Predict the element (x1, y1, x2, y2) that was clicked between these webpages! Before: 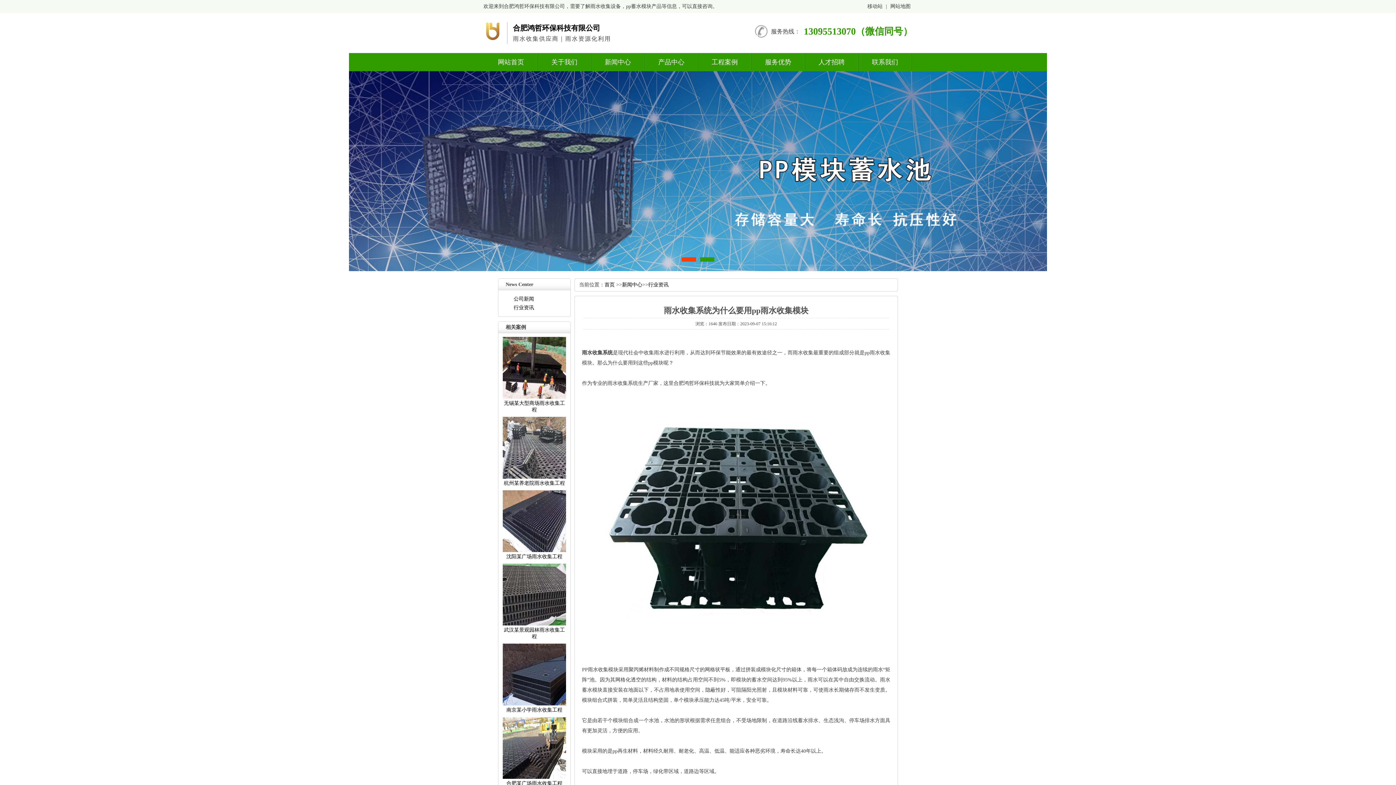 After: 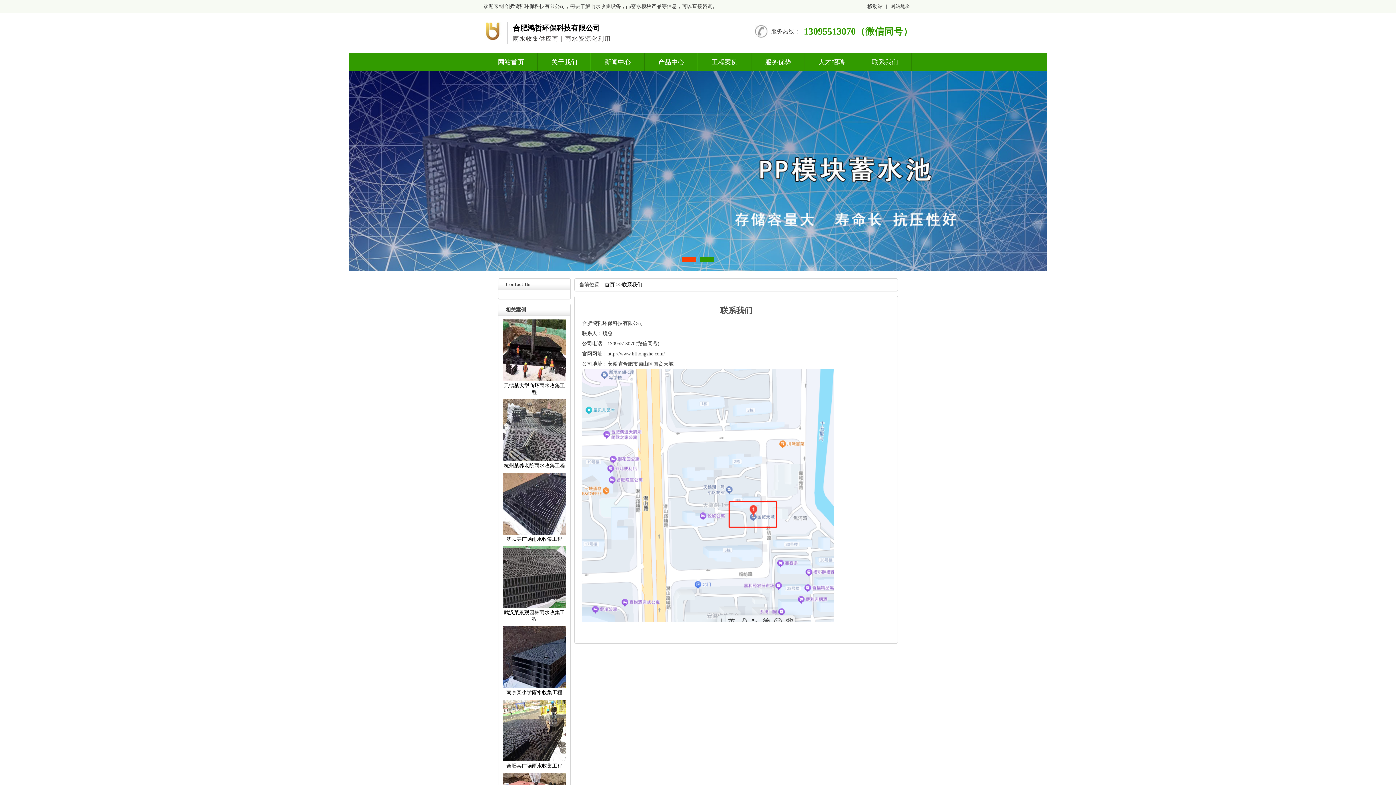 Action: bbox: (858, 53, 912, 71) label: 联系我们